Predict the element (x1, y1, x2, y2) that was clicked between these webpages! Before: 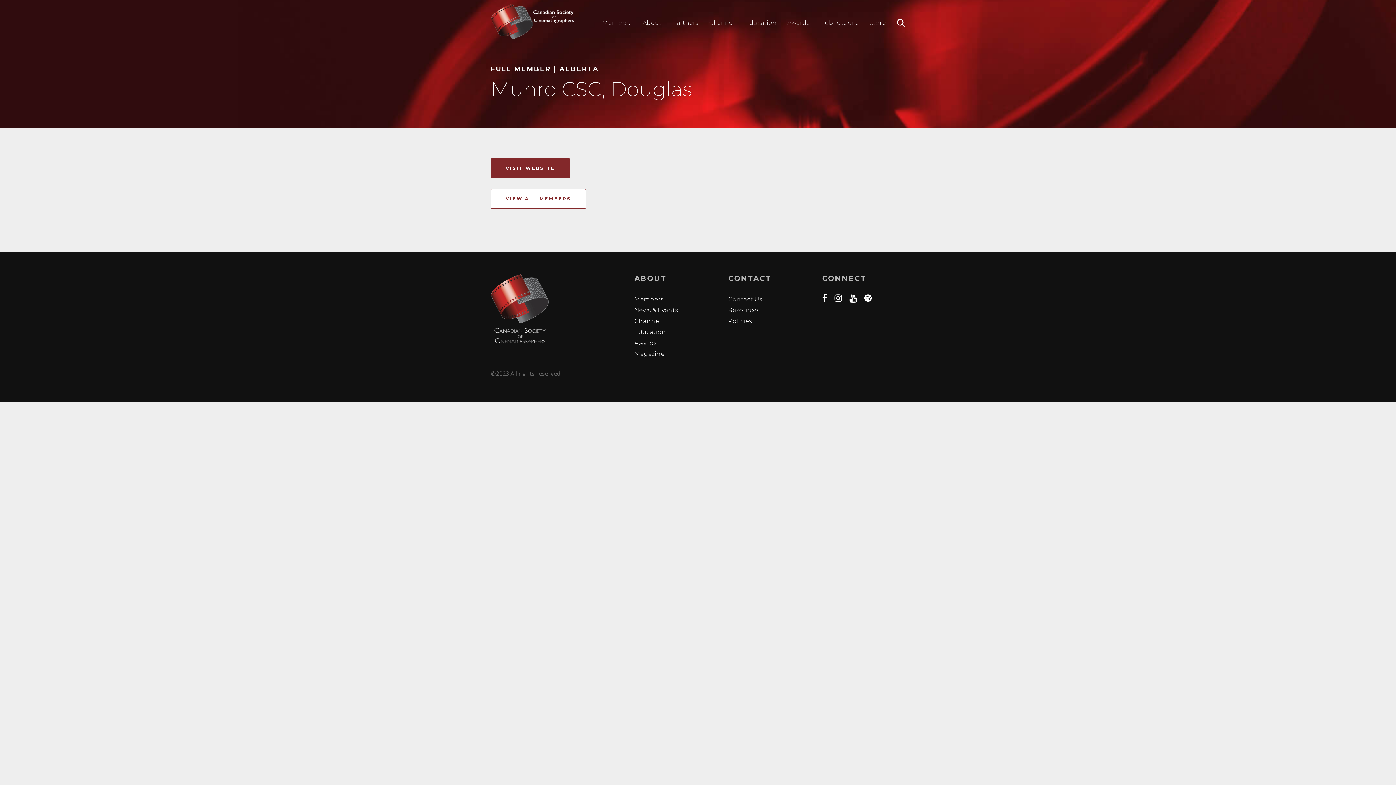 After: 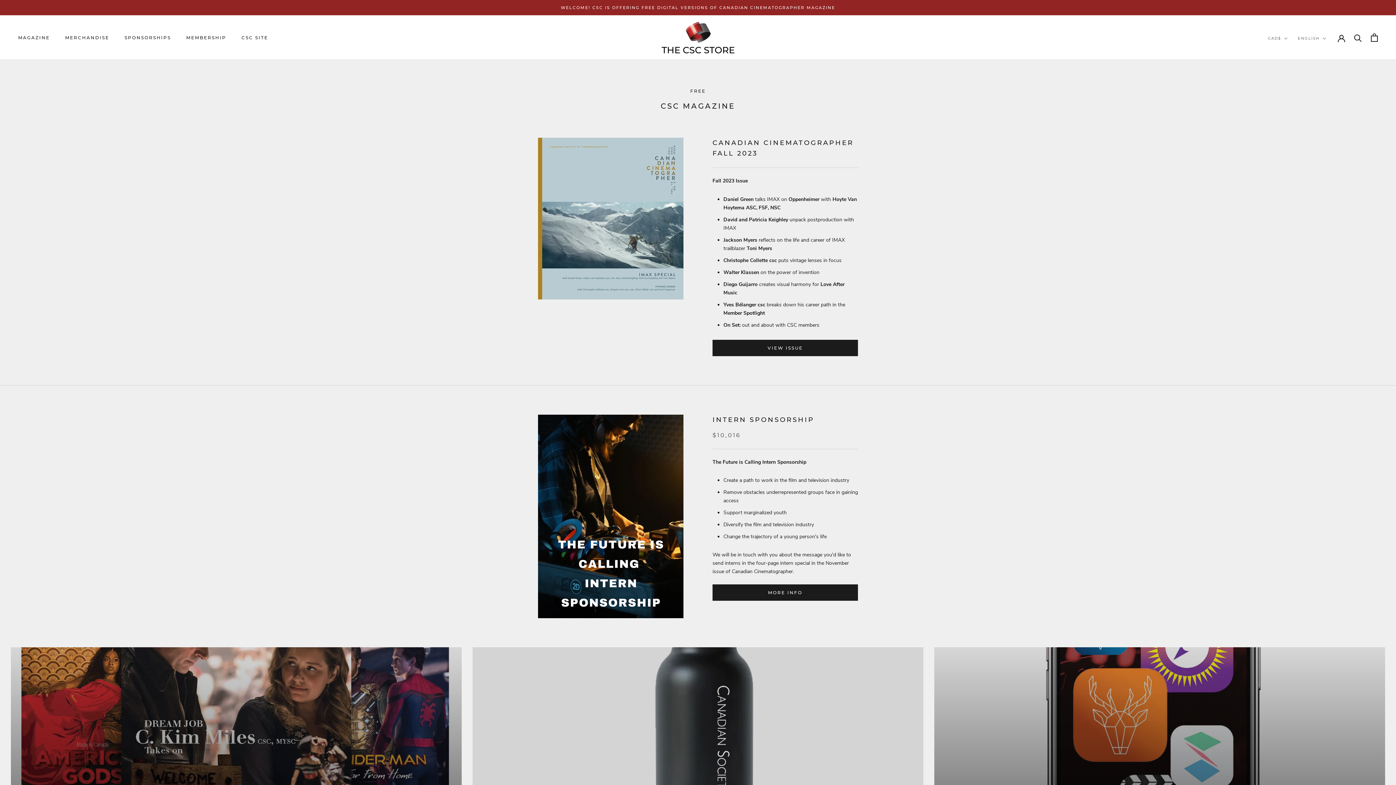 Action: bbox: (869, 16, 886, 29) label: Store